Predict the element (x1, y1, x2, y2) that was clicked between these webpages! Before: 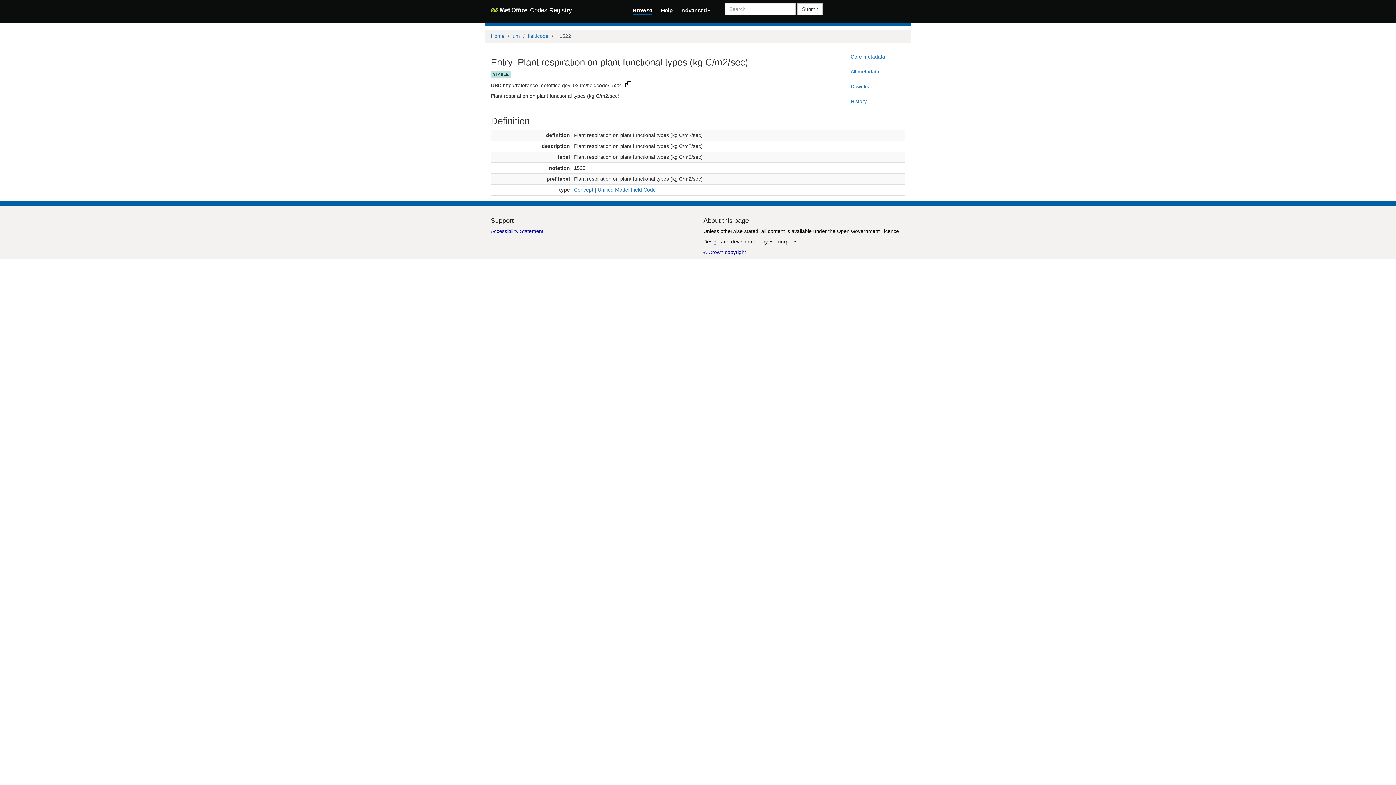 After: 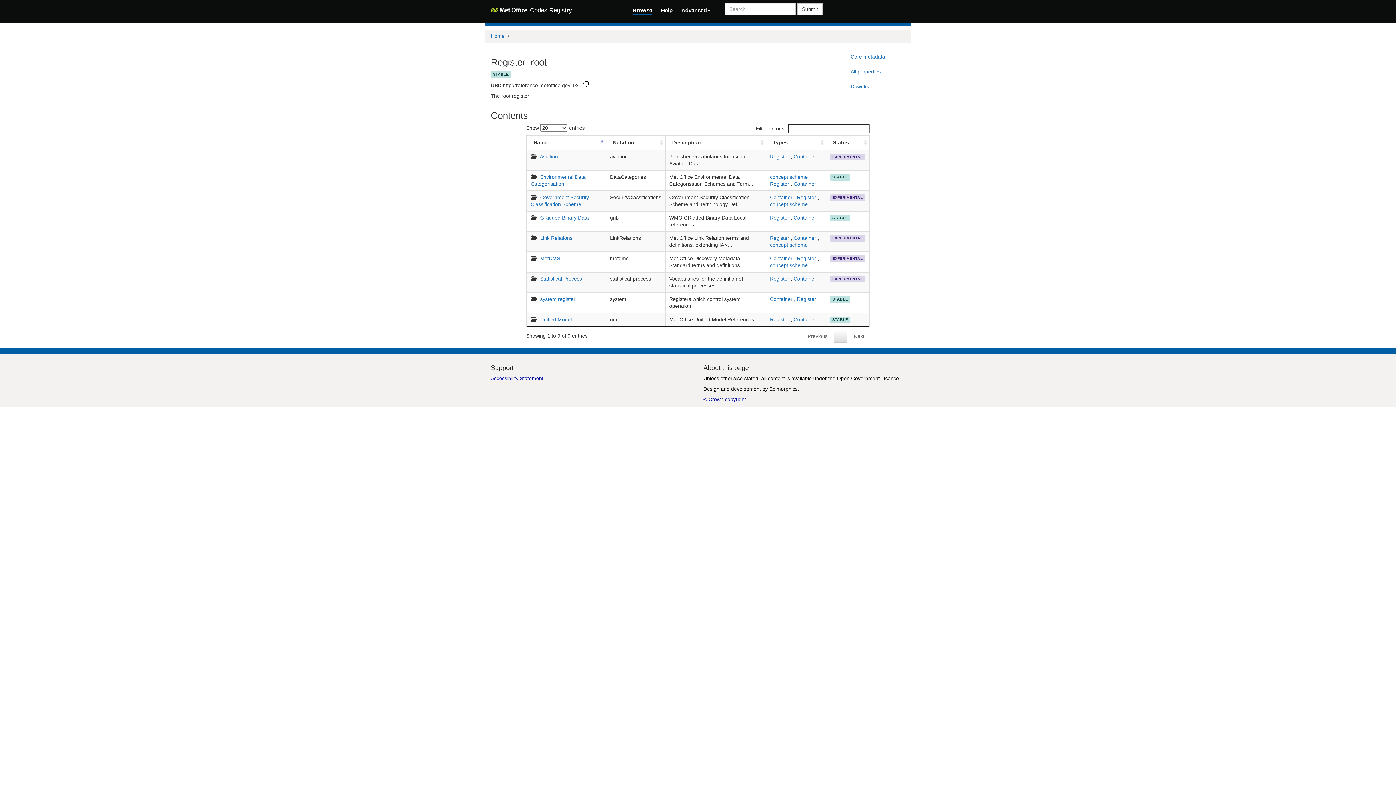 Action: label: Browse bbox: (632, 5, 652, 14)